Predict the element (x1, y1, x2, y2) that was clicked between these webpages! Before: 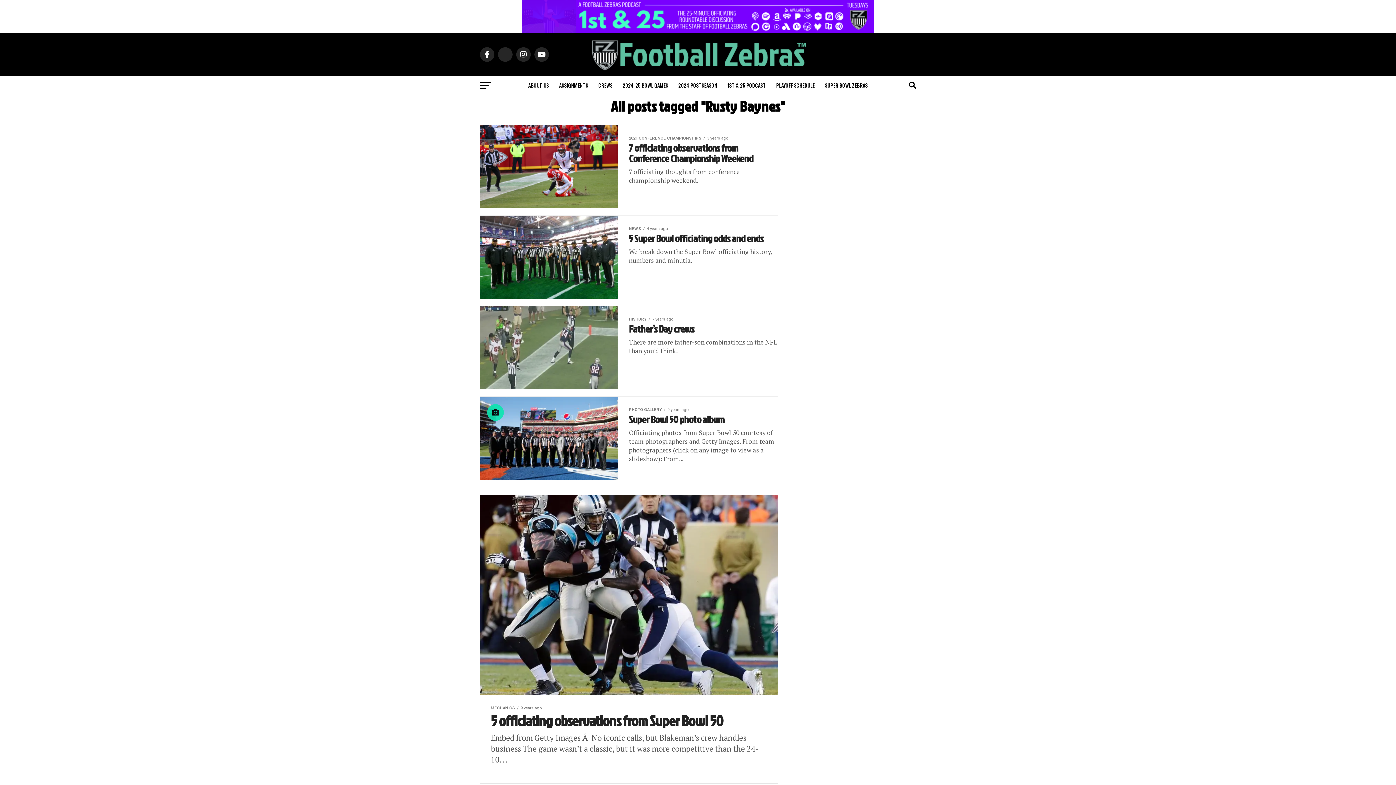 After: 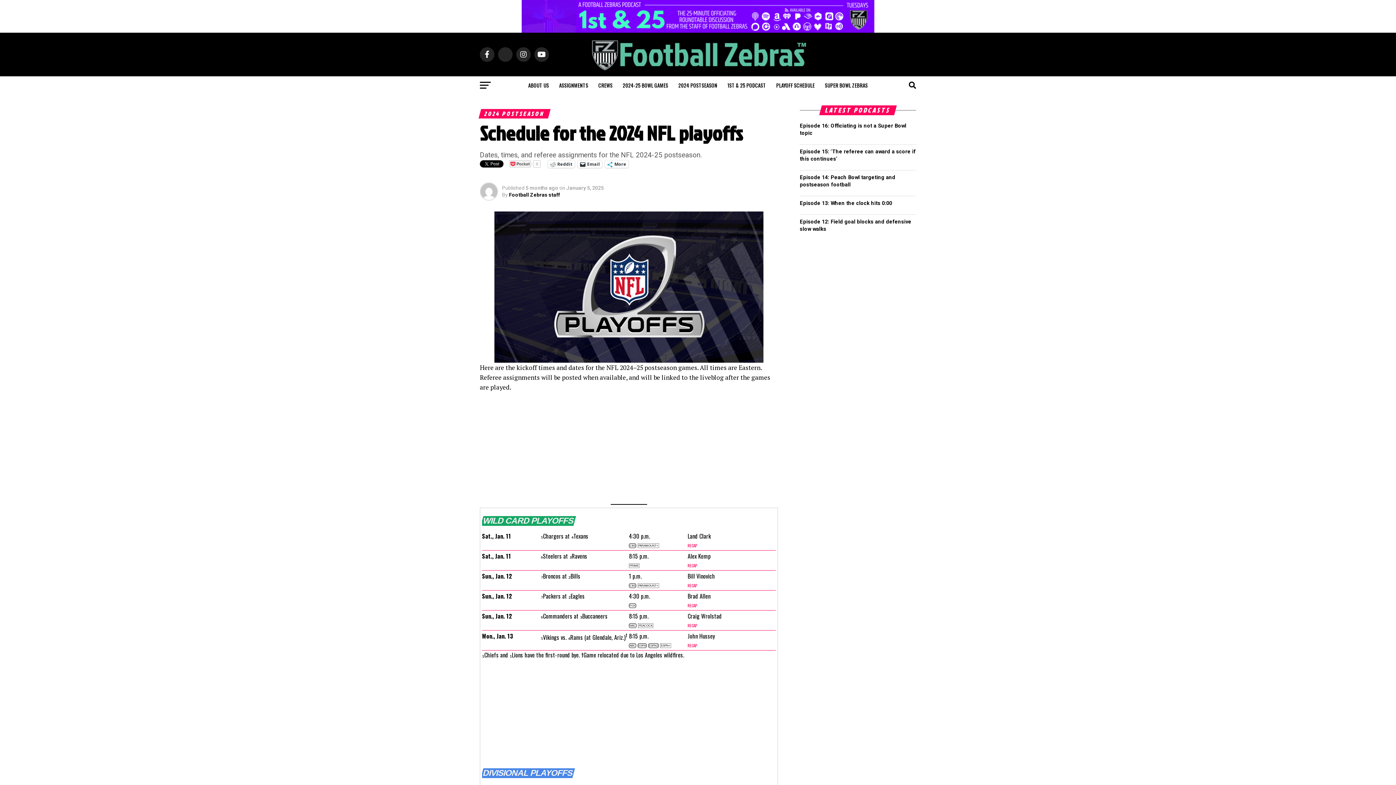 Action: label: PLAYOFF SCHEDULE bbox: (772, 76, 819, 94)